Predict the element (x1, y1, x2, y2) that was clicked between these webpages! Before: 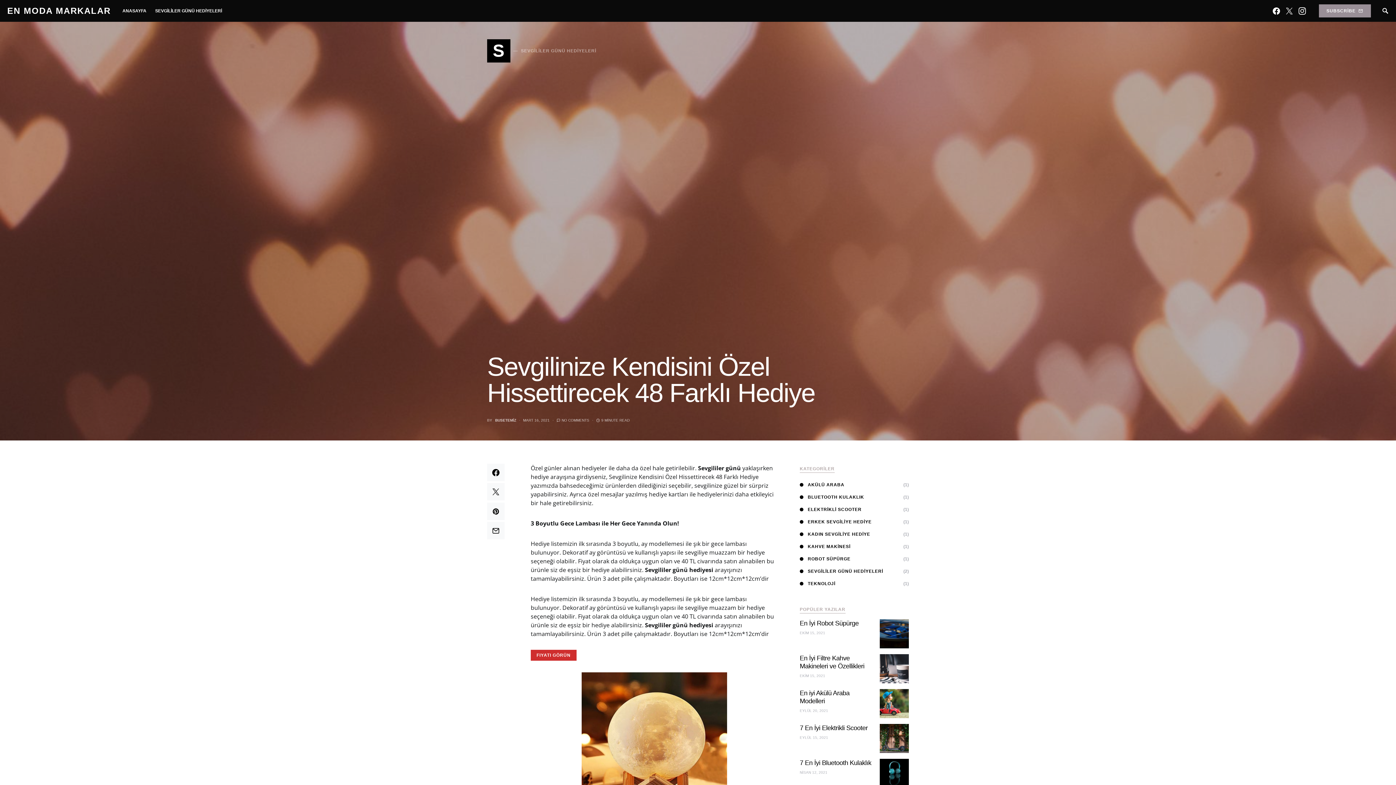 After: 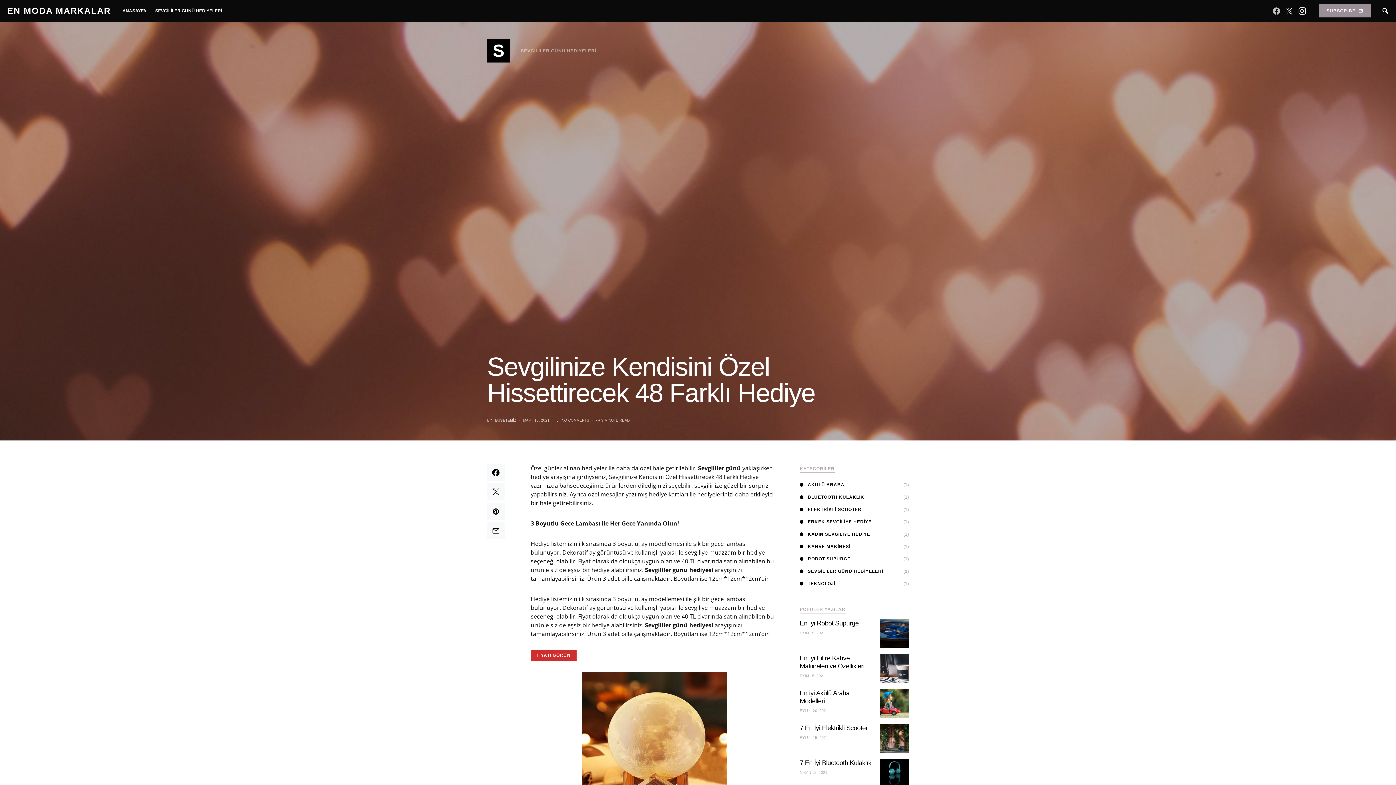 Action: bbox: (1273, 7, 1280, 14) label: Facebook